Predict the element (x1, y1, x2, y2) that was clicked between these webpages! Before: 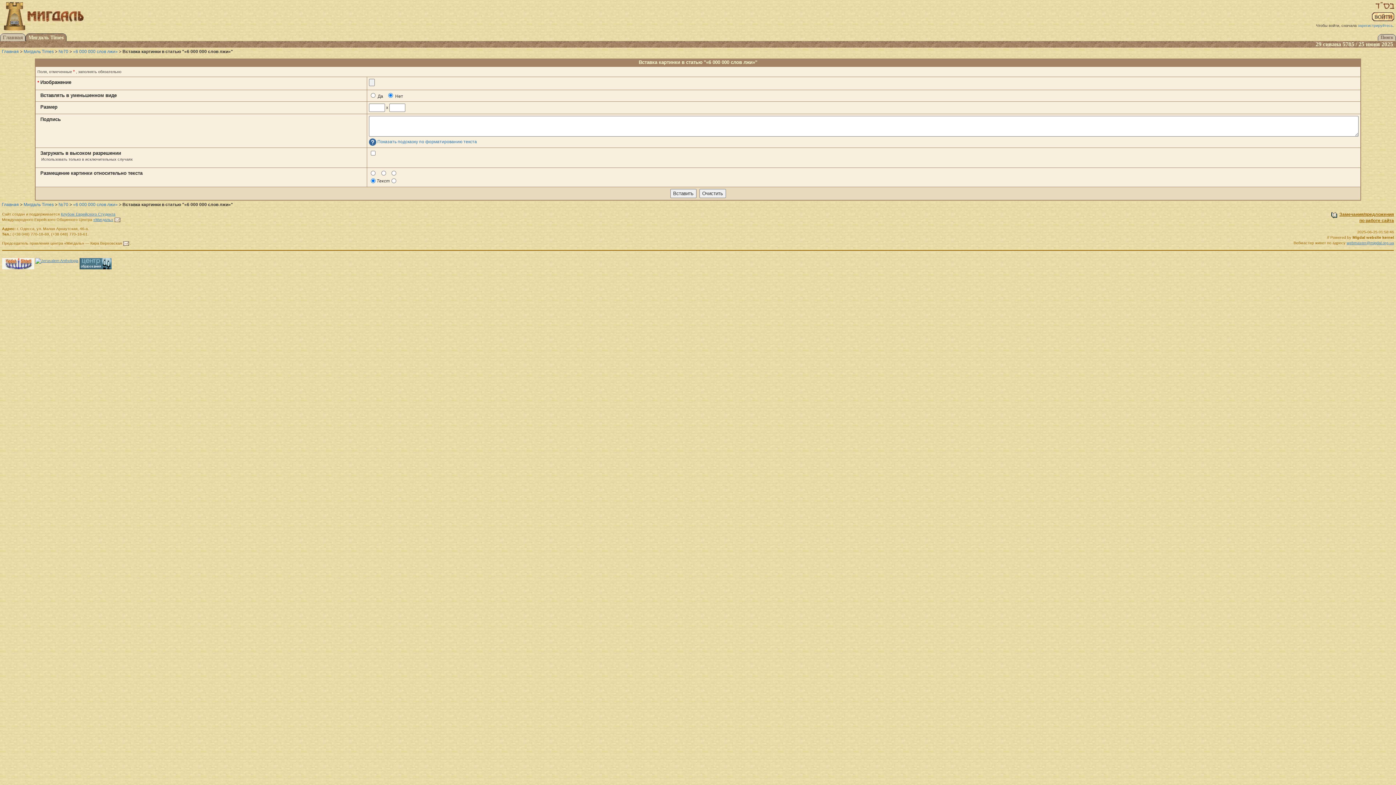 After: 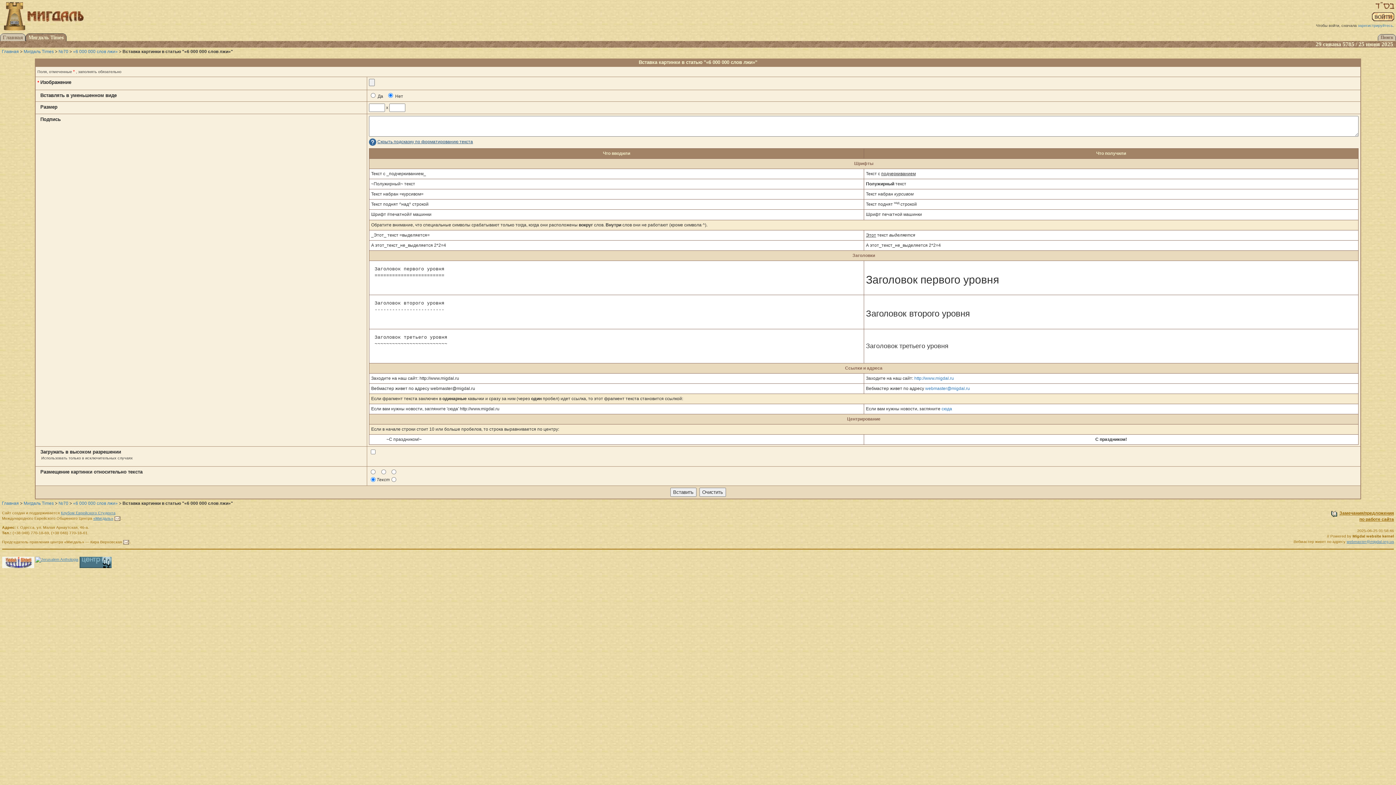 Action: bbox: (377, 139, 477, 144) label: Показать подсказку по форматированию текста